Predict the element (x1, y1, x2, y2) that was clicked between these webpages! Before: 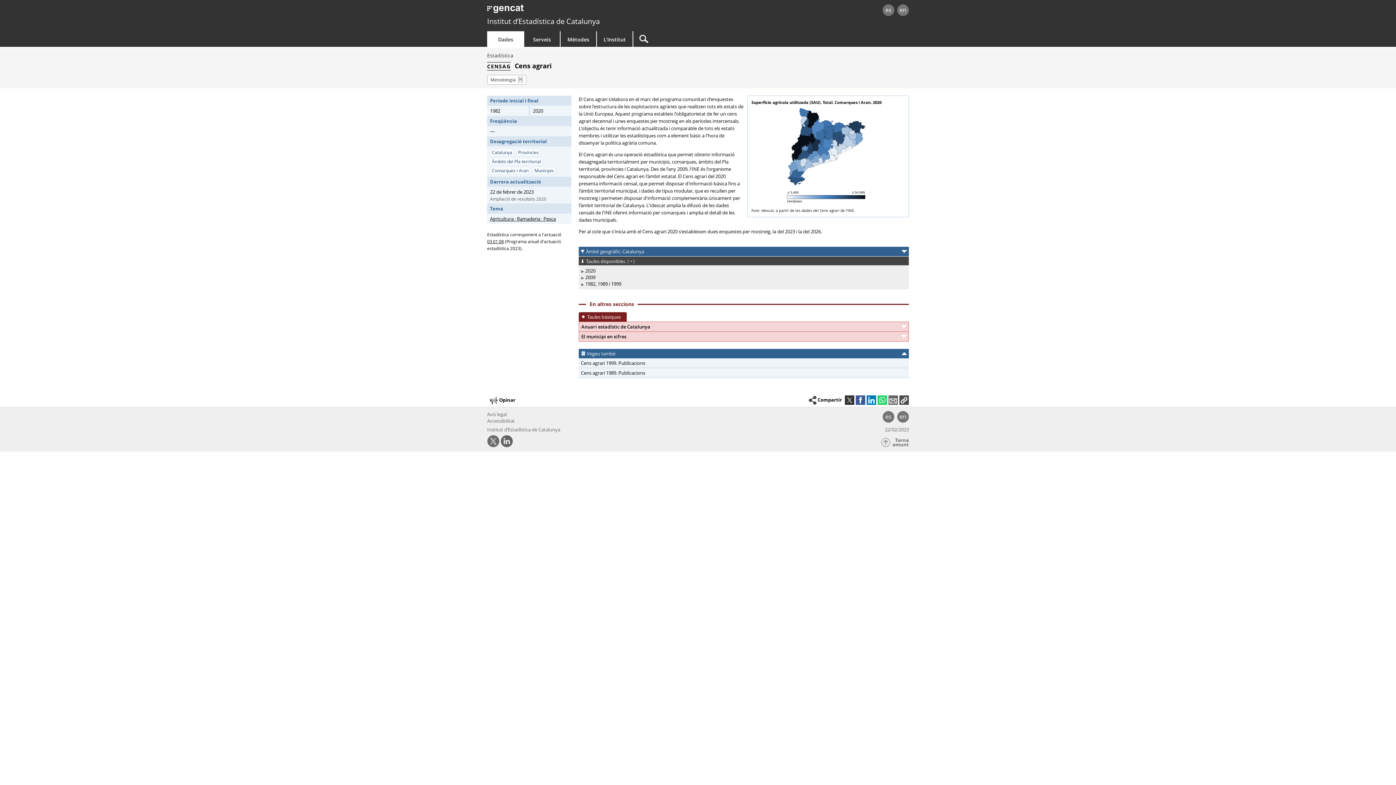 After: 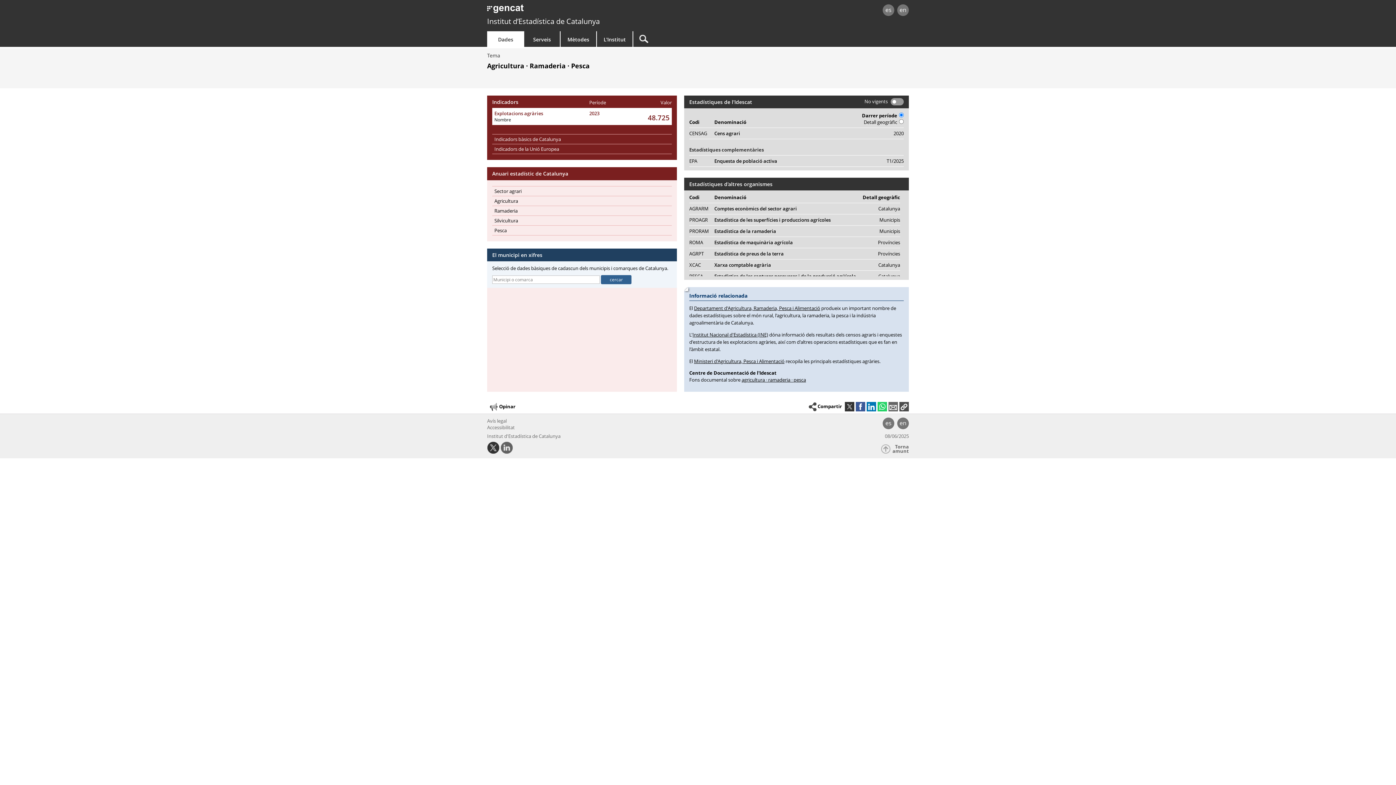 Action: label: Agricultura · Ramaderia · Pesca bbox: (490, 215, 556, 222)